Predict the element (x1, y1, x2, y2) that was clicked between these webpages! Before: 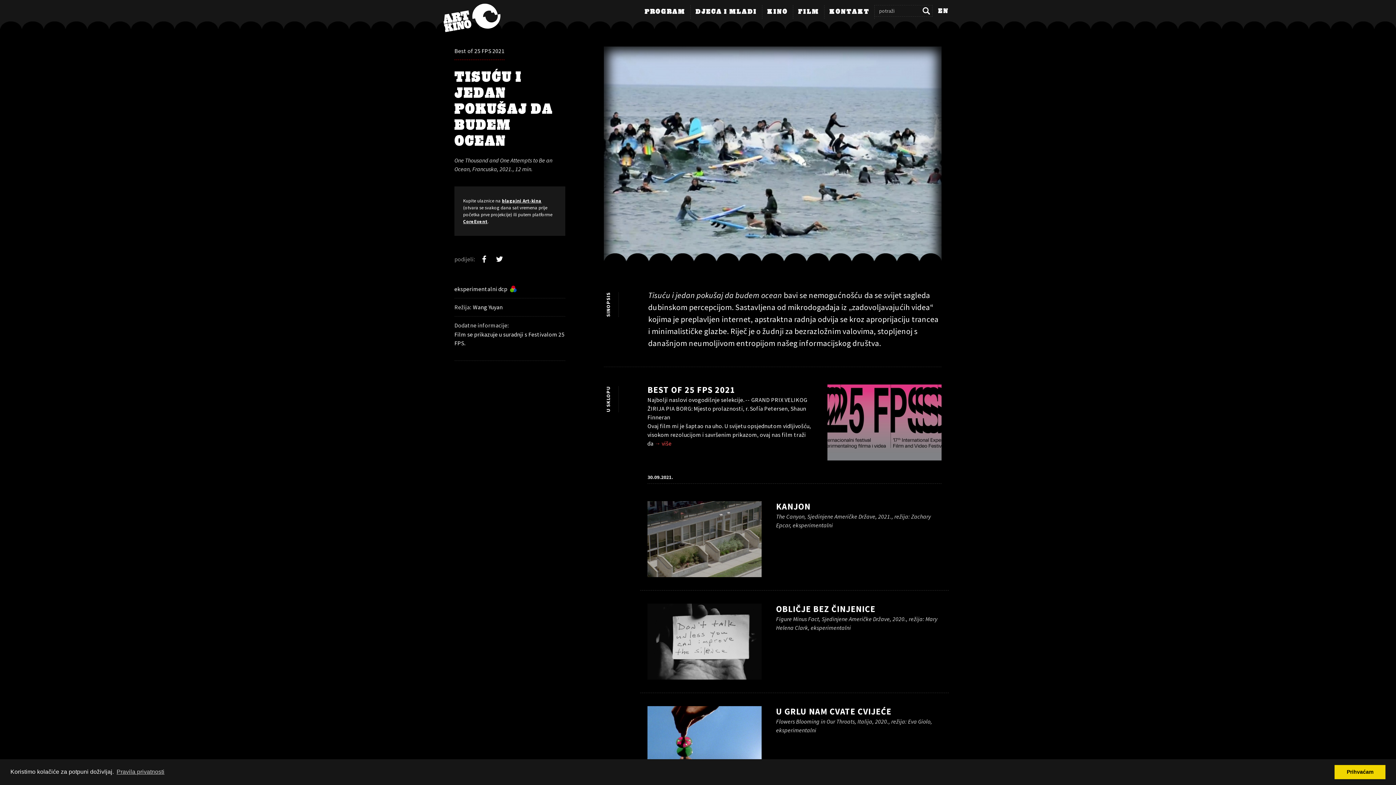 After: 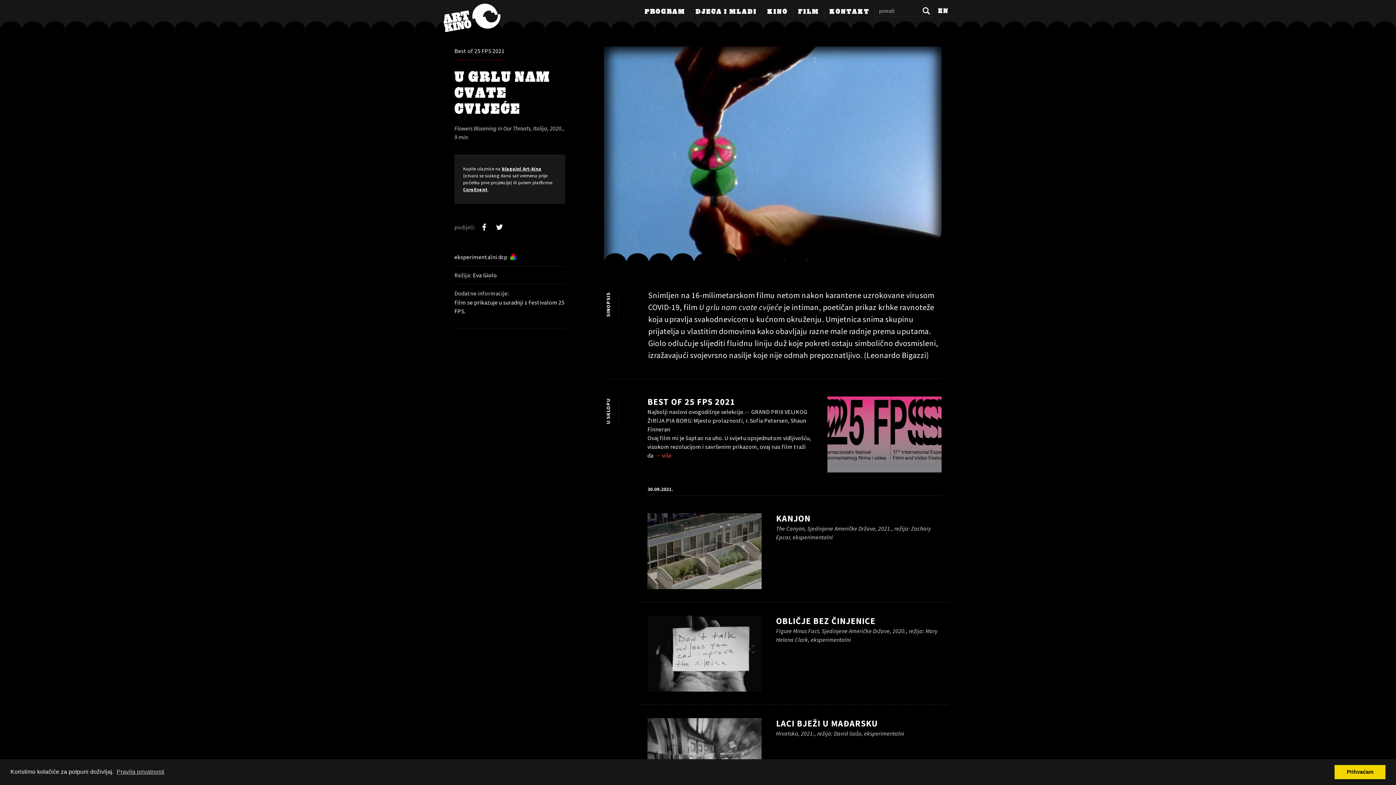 Action: bbox: (776, 706, 891, 717) label: U GRLU NAM CVATE CVIJEĆE